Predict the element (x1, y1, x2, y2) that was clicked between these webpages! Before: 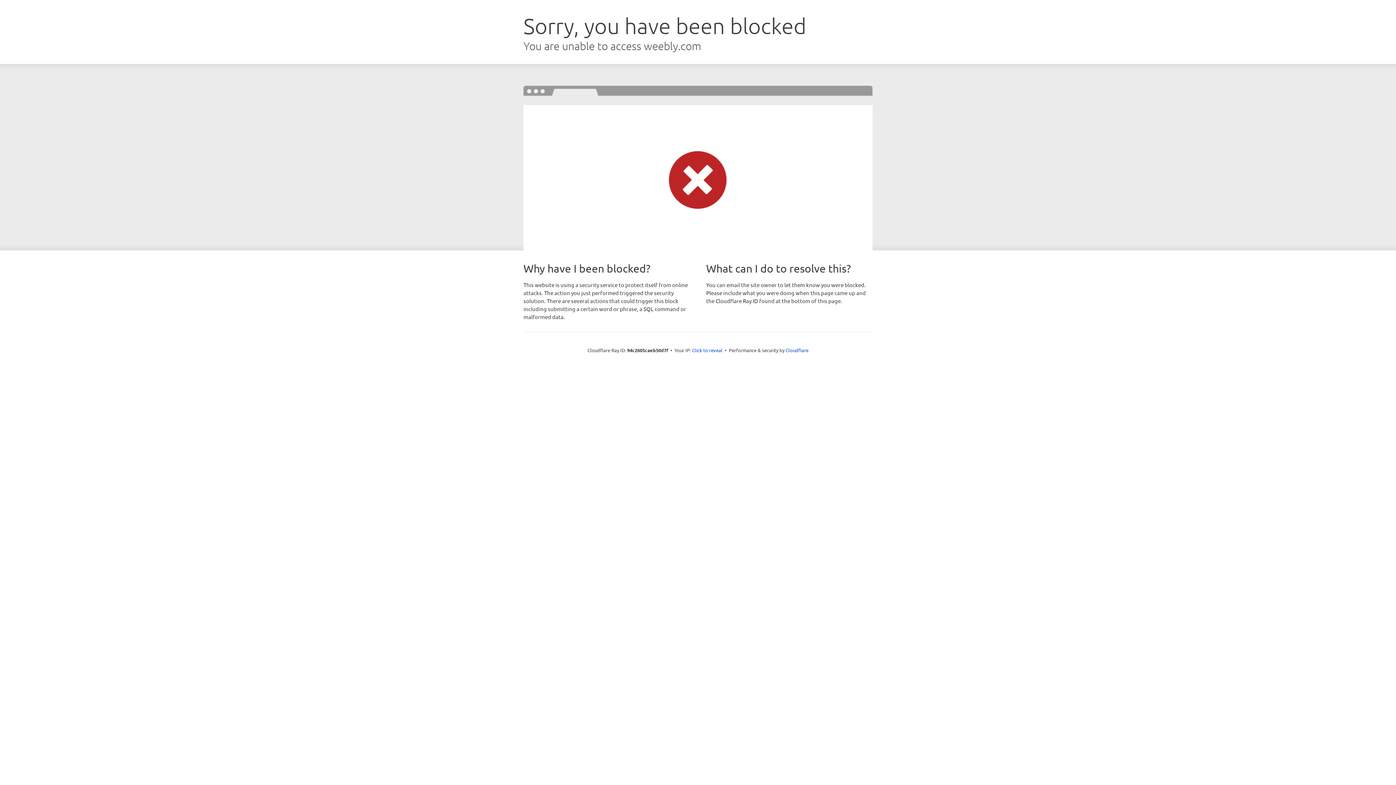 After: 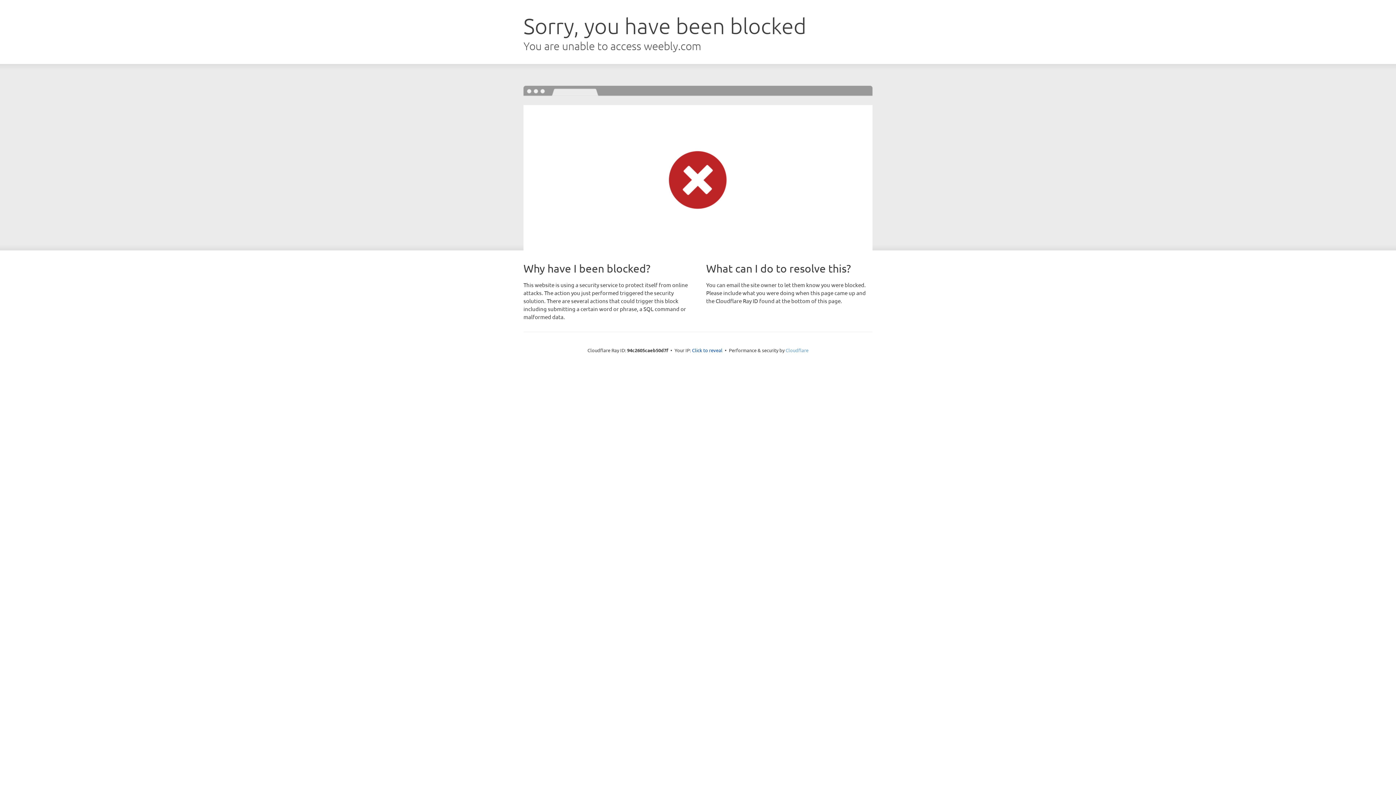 Action: label: Cloudflare bbox: (785, 347, 808, 353)